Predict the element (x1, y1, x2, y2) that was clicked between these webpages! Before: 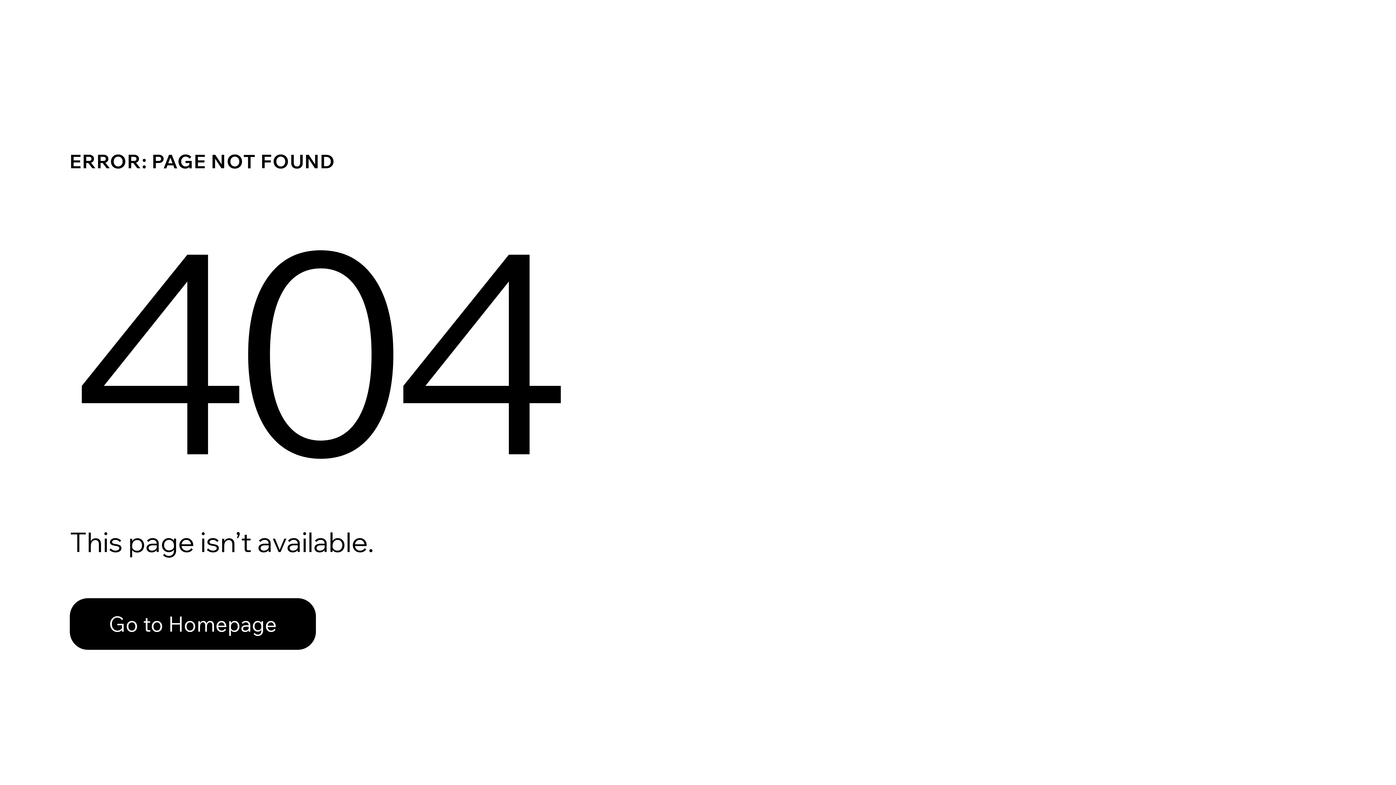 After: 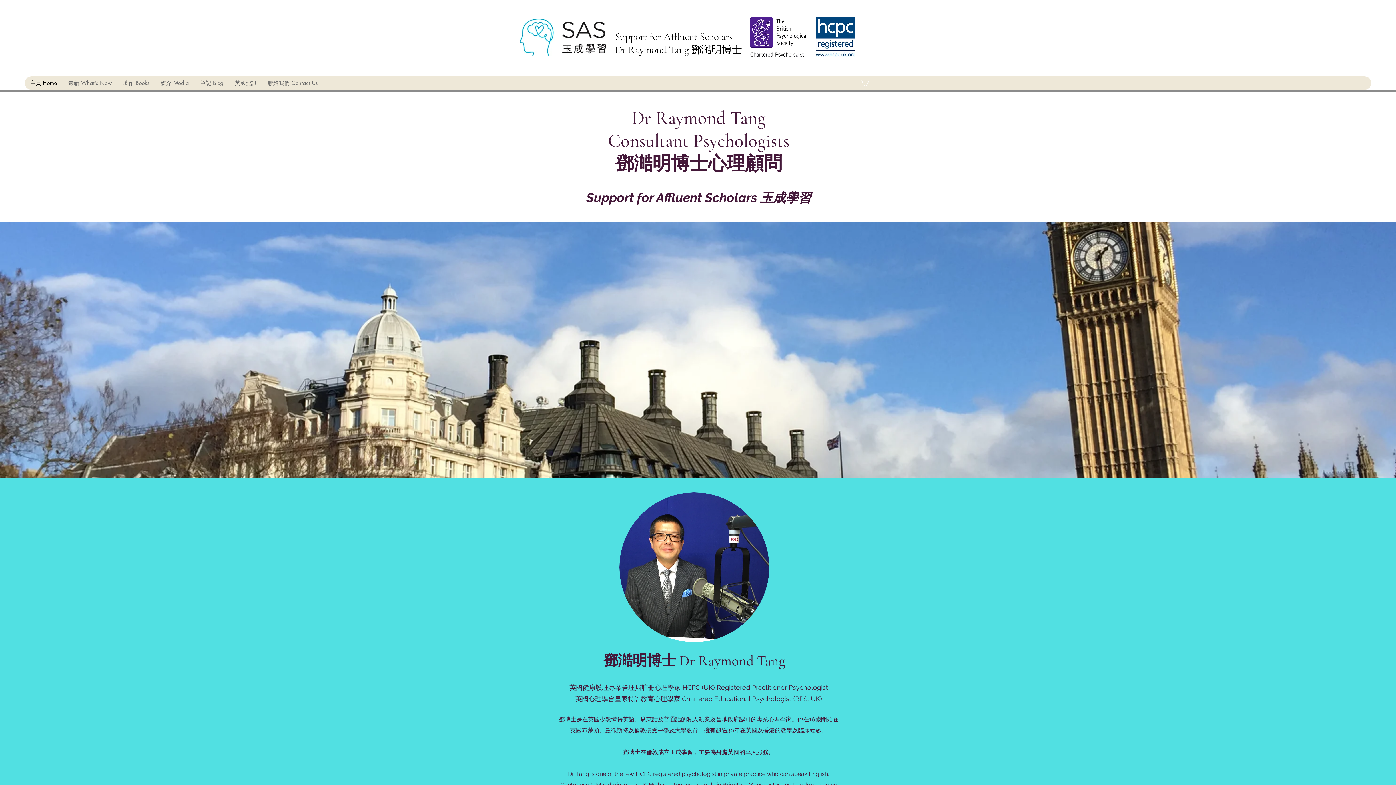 Action: label: Go to Homepage bbox: (69, 598, 316, 650)